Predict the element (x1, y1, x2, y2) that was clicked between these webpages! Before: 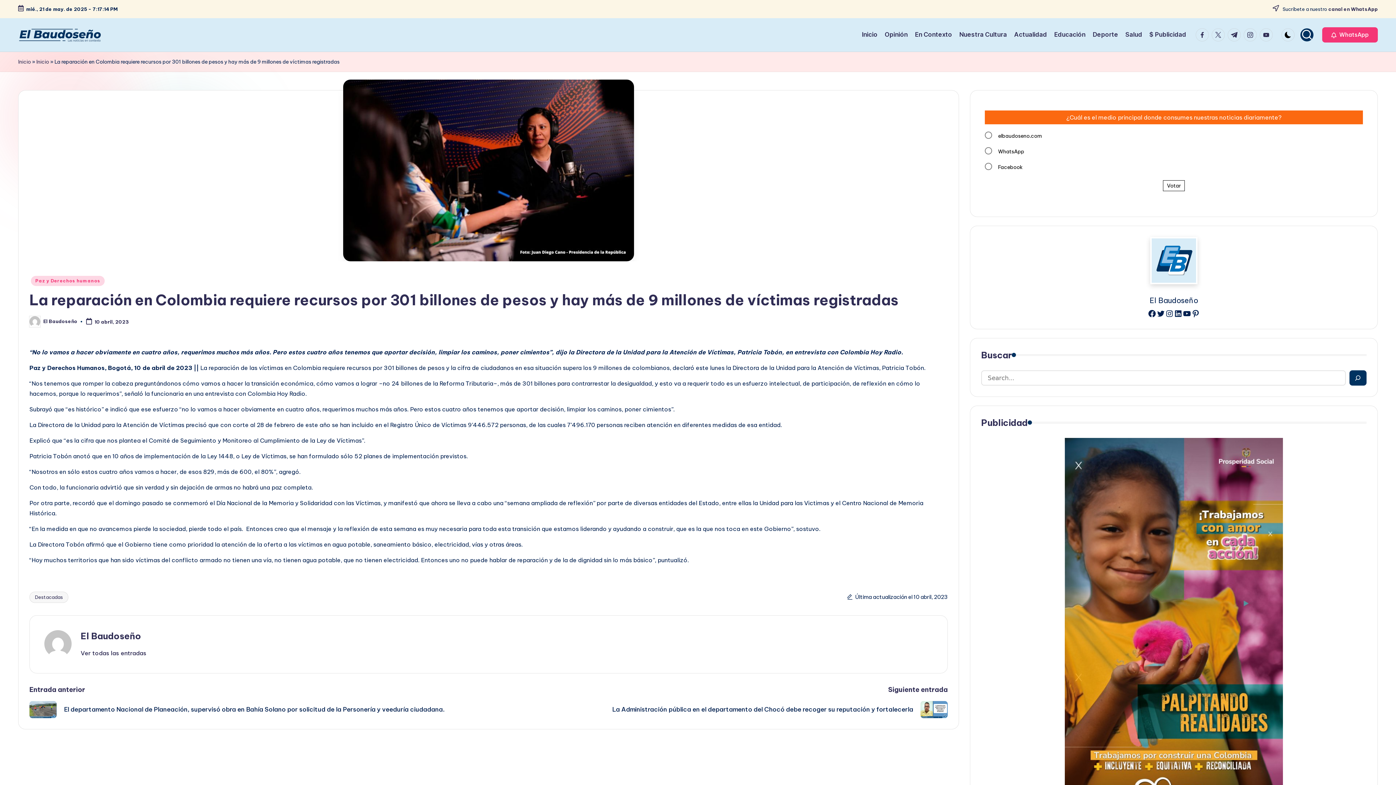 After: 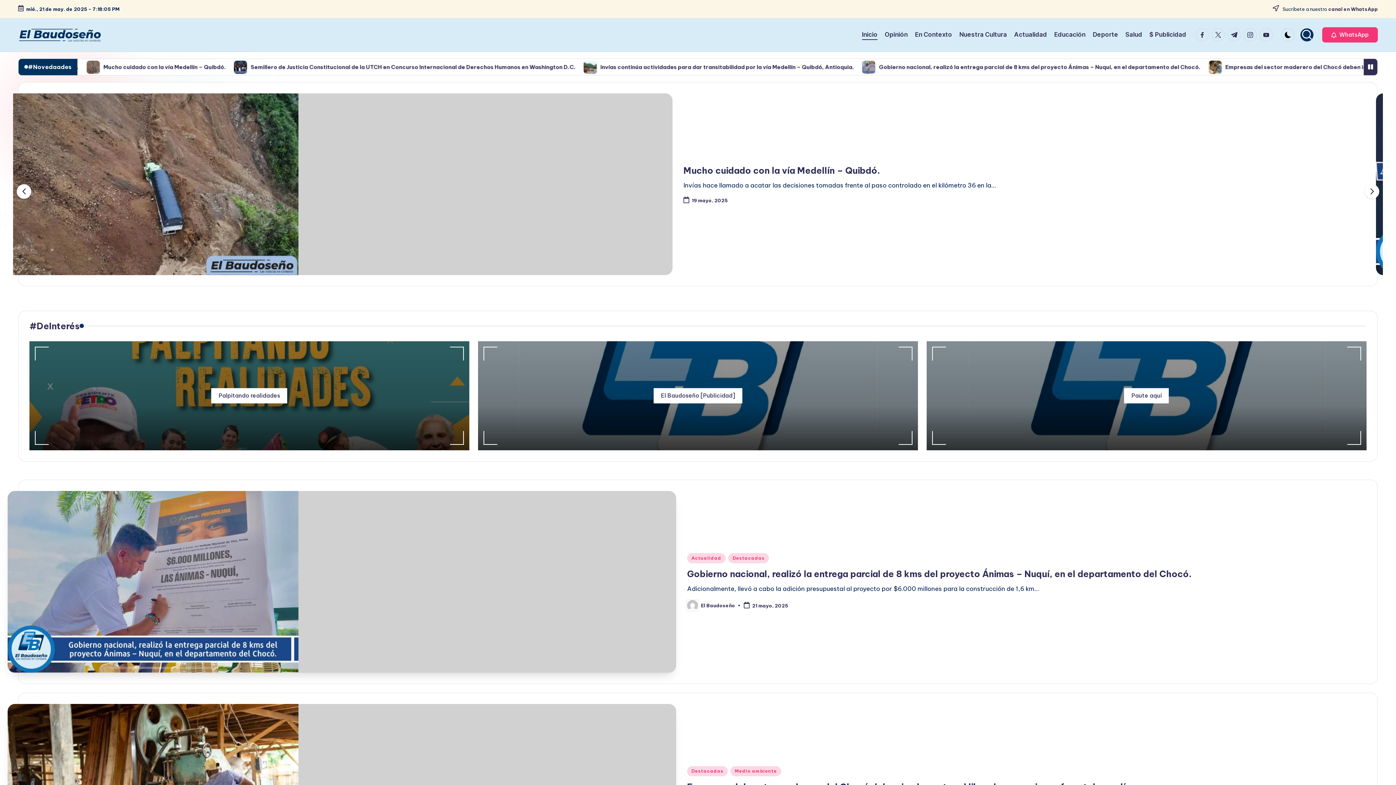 Action: label: Inicio bbox: (862, 29, 877, 40)